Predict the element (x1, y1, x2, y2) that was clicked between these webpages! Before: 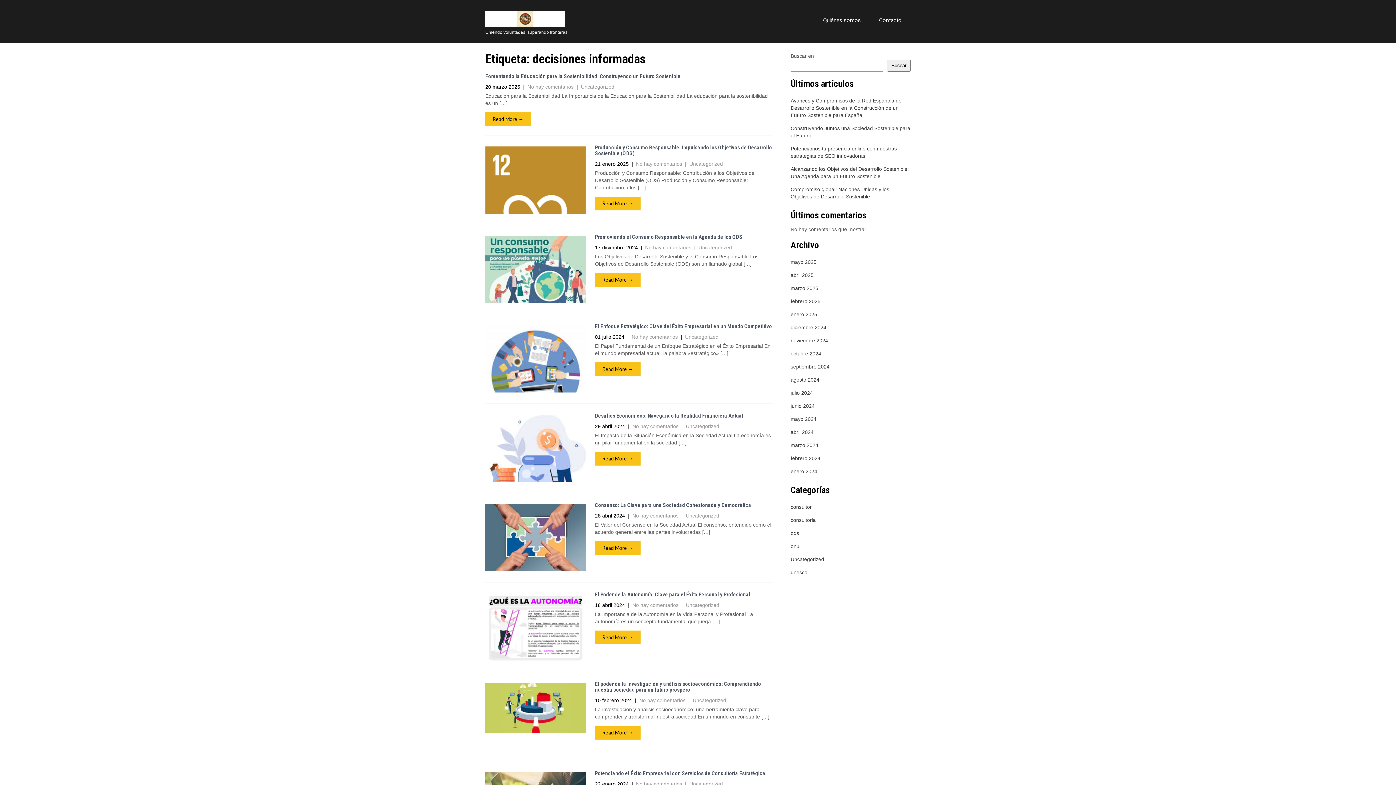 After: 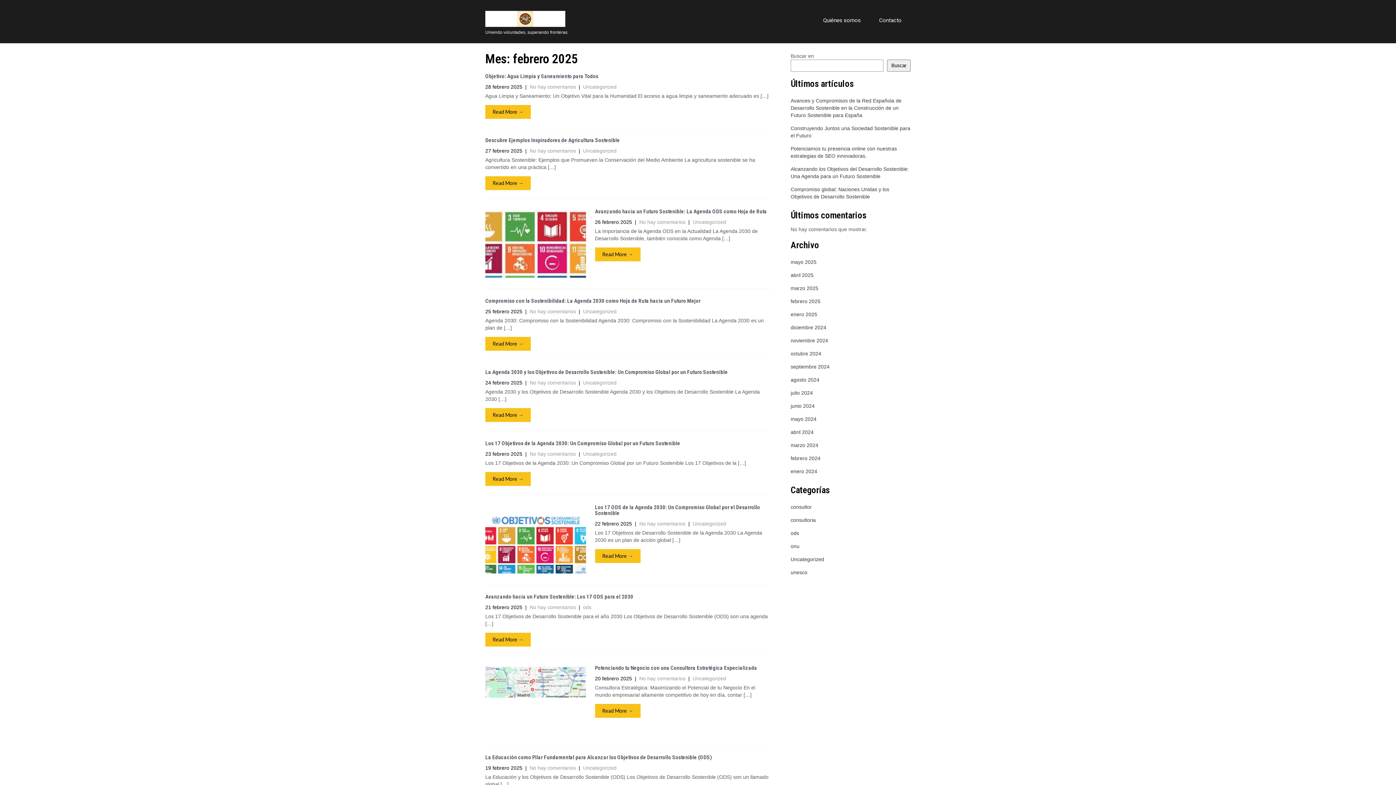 Action: label: febrero 2025 bbox: (790, 297, 820, 305)